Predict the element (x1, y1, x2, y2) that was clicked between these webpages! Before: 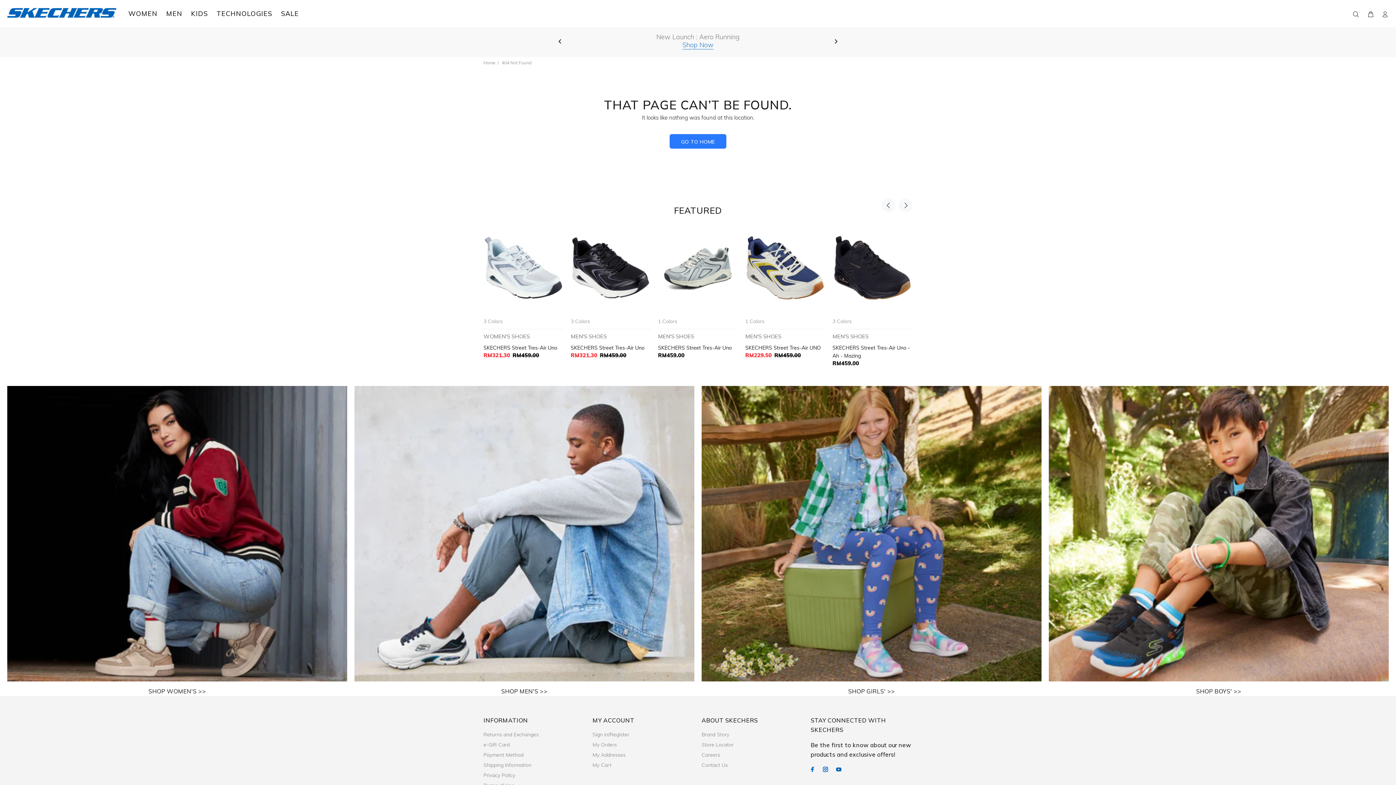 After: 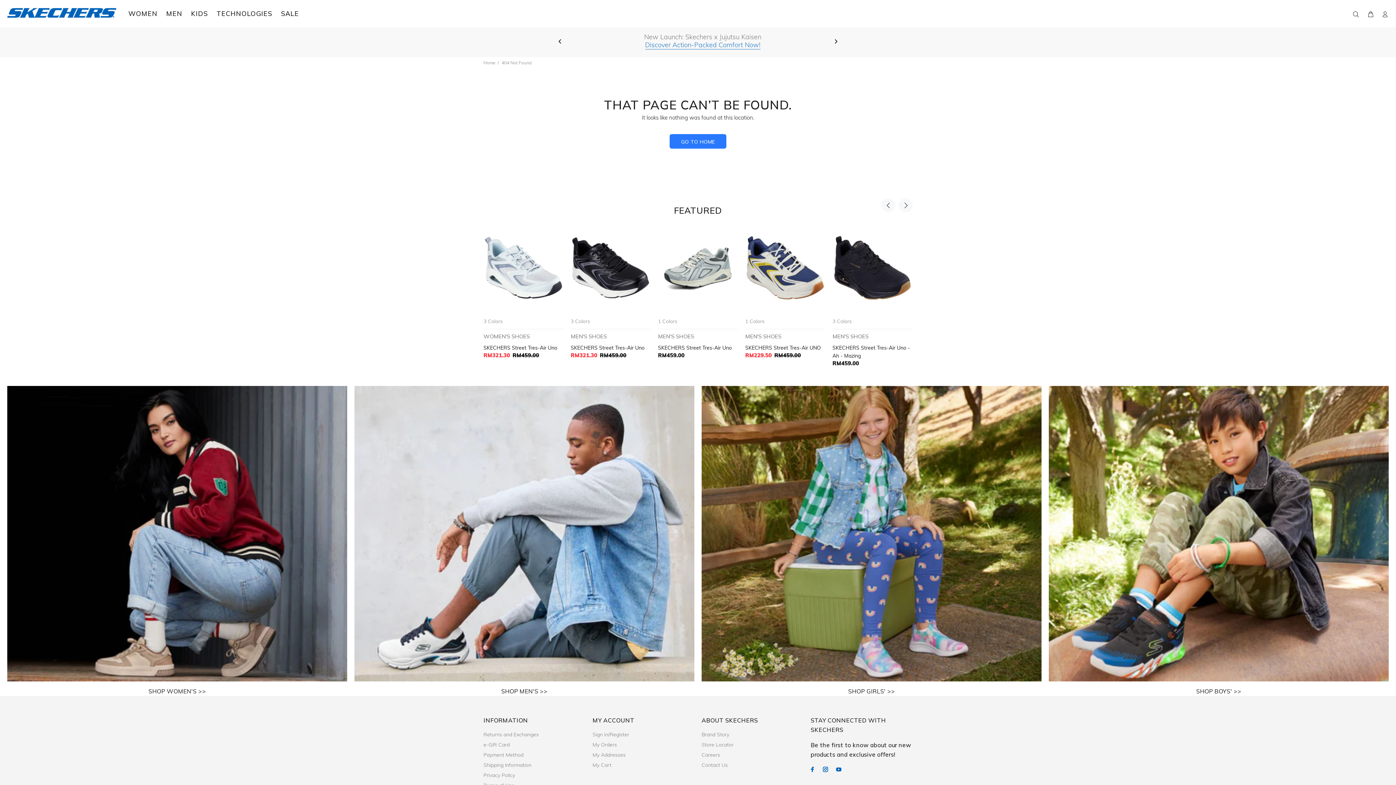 Action: bbox: (483, 740, 509, 750) label: e-Gift Card